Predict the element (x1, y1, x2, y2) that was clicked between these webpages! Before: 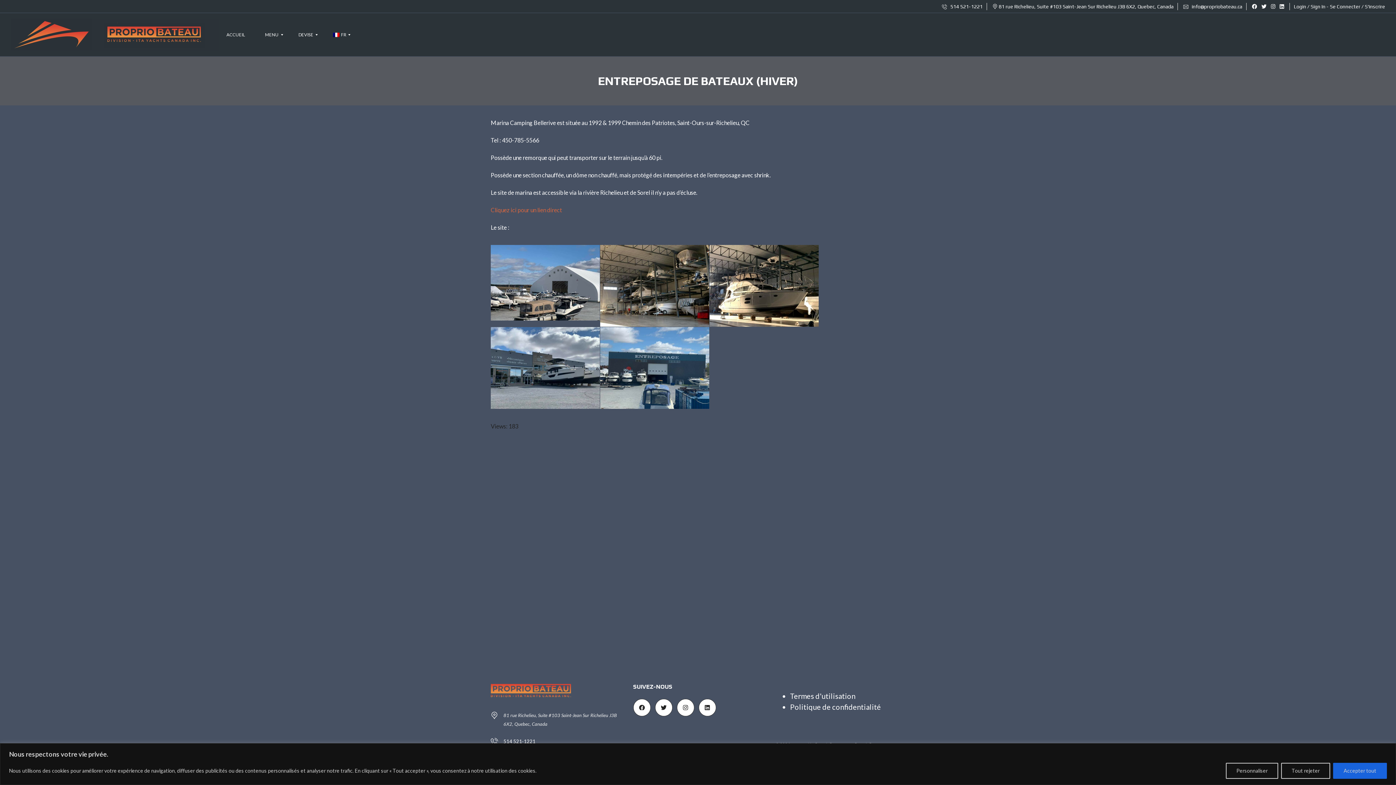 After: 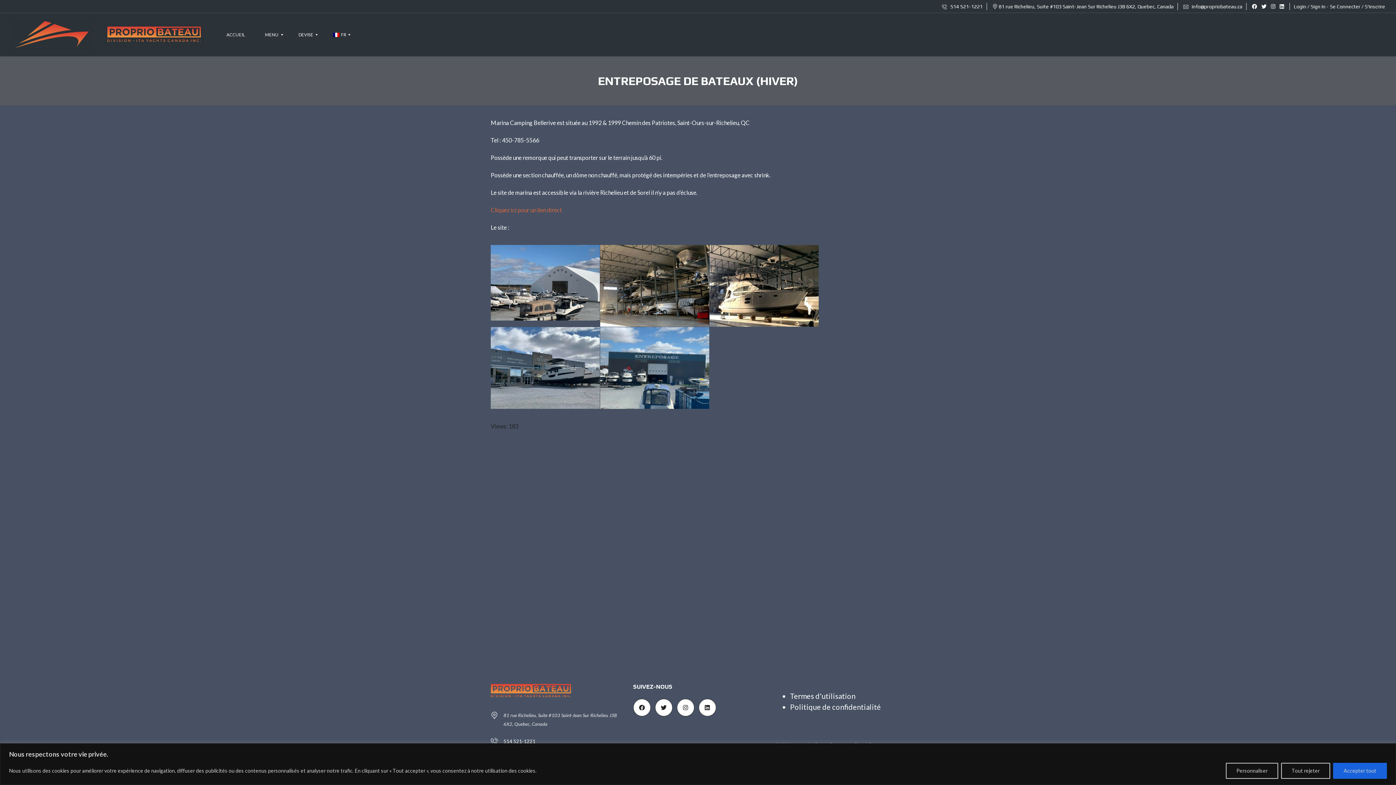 Action: label:  514 521-1221 bbox: (942, 3, 982, 9)